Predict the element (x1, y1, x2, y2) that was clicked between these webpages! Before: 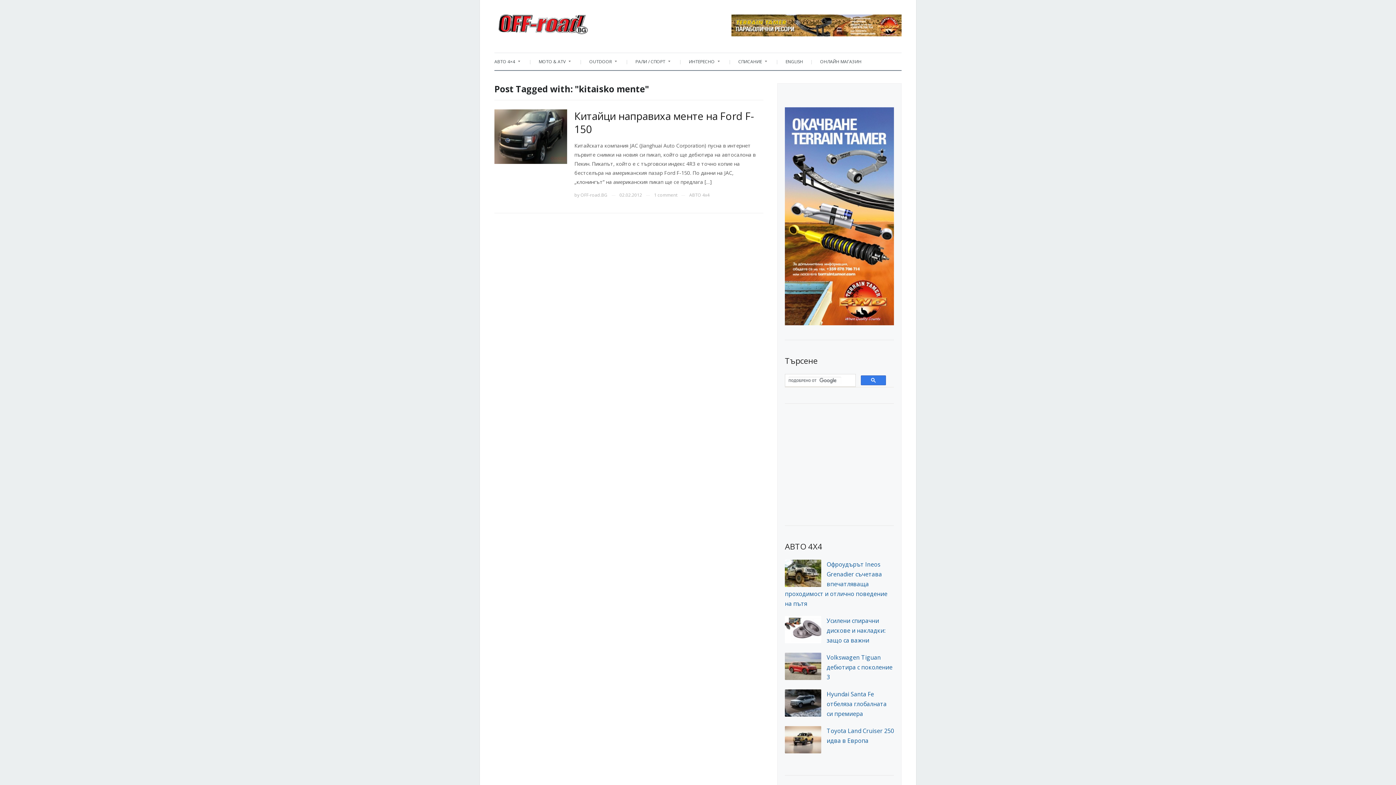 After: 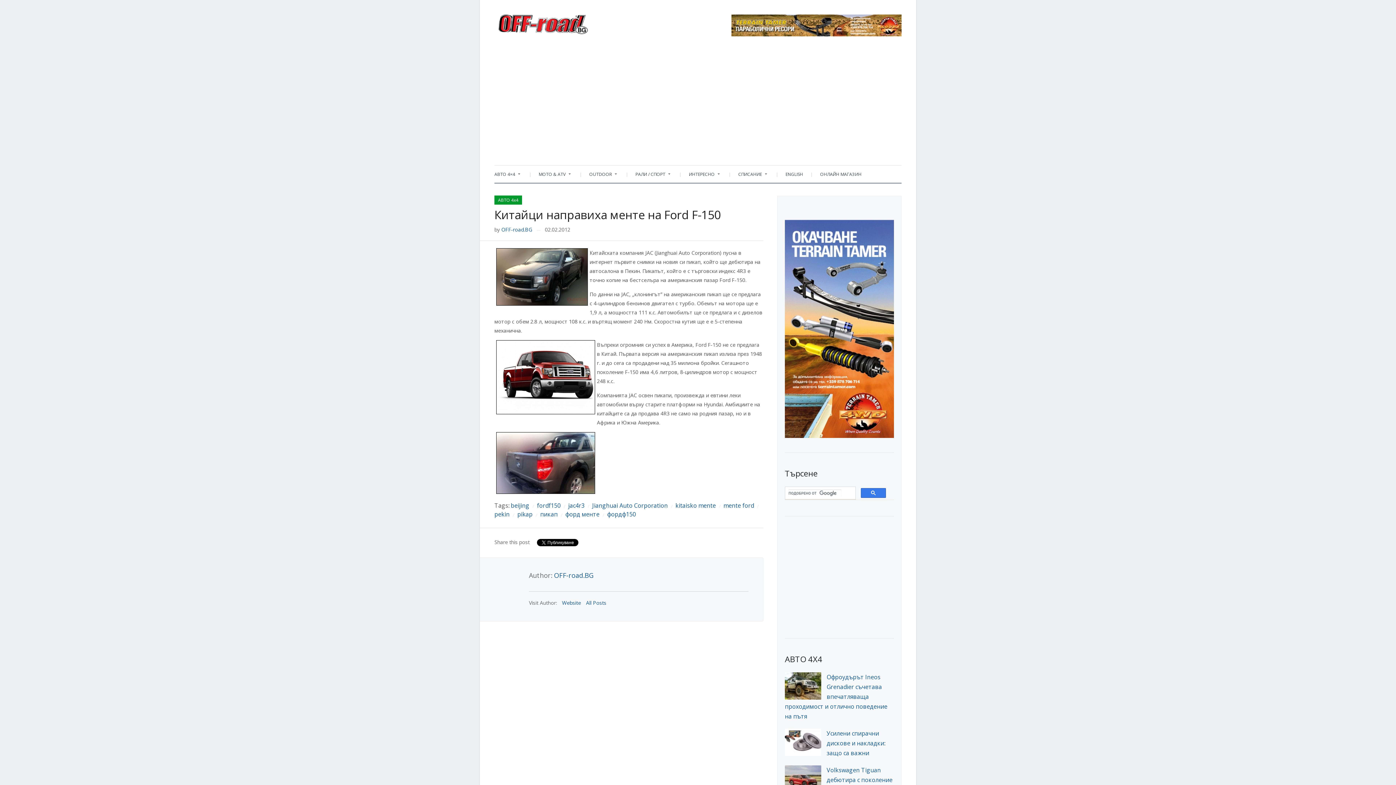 Action: label: Китайци направиха менте на Ford F-150 bbox: (574, 109, 754, 136)